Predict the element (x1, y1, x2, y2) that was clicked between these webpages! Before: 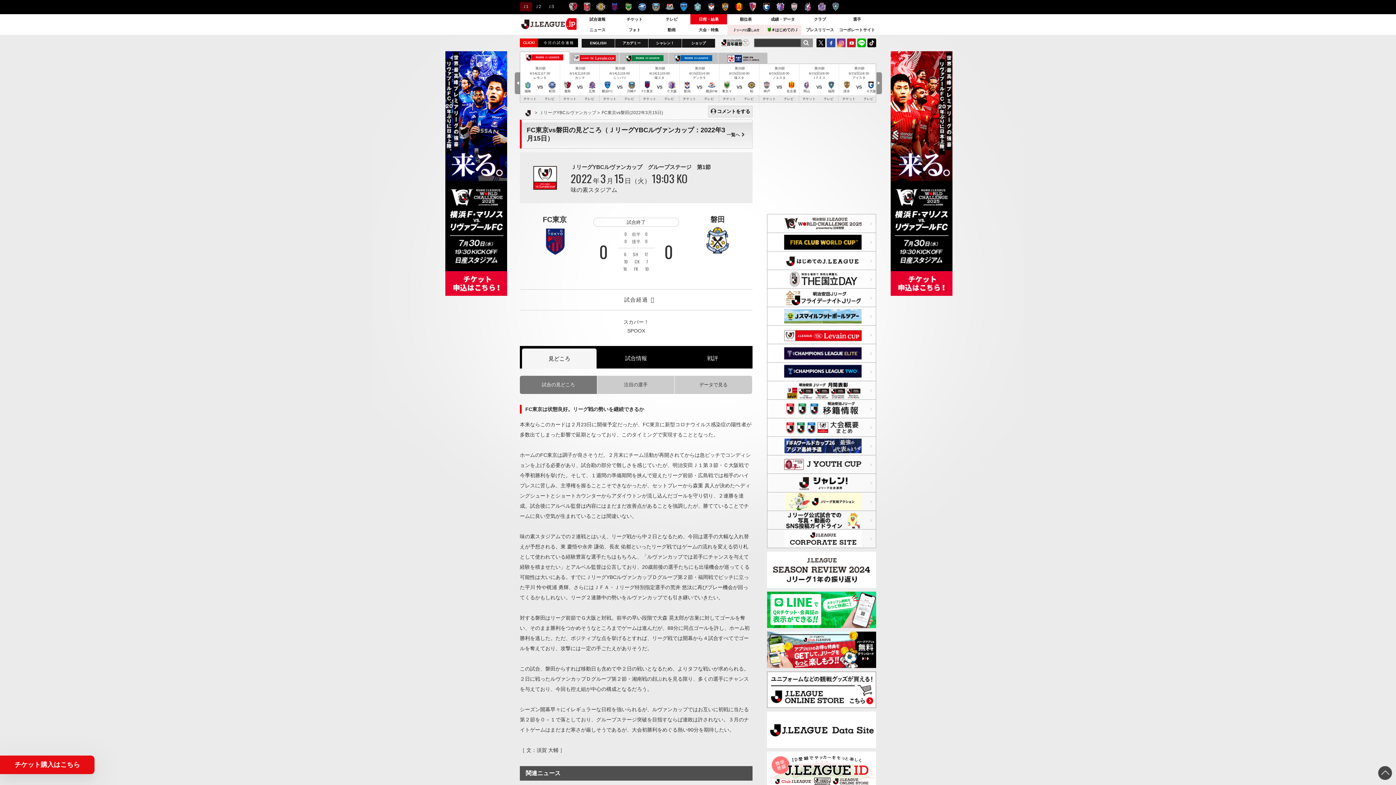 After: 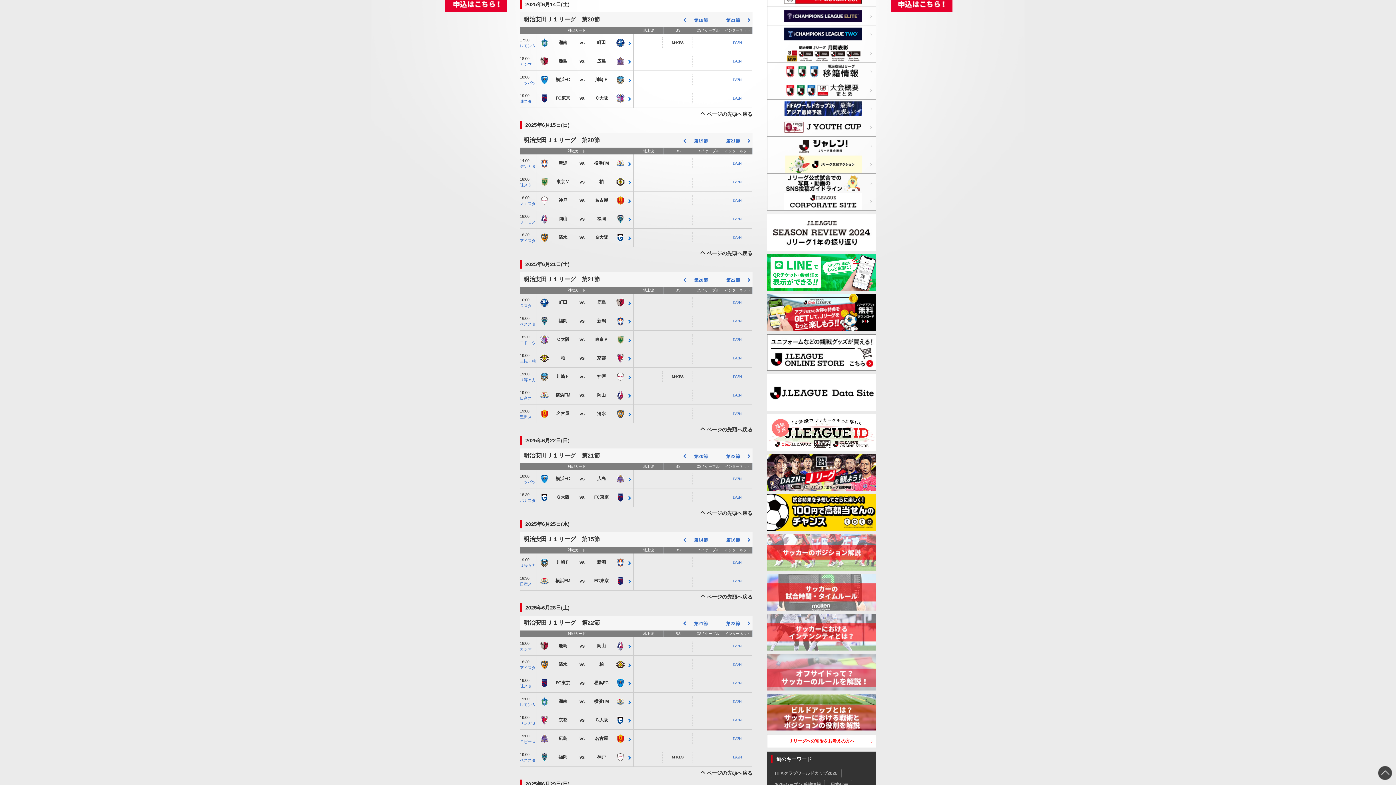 Action: label: テレビ bbox: (584, 97, 594, 100)